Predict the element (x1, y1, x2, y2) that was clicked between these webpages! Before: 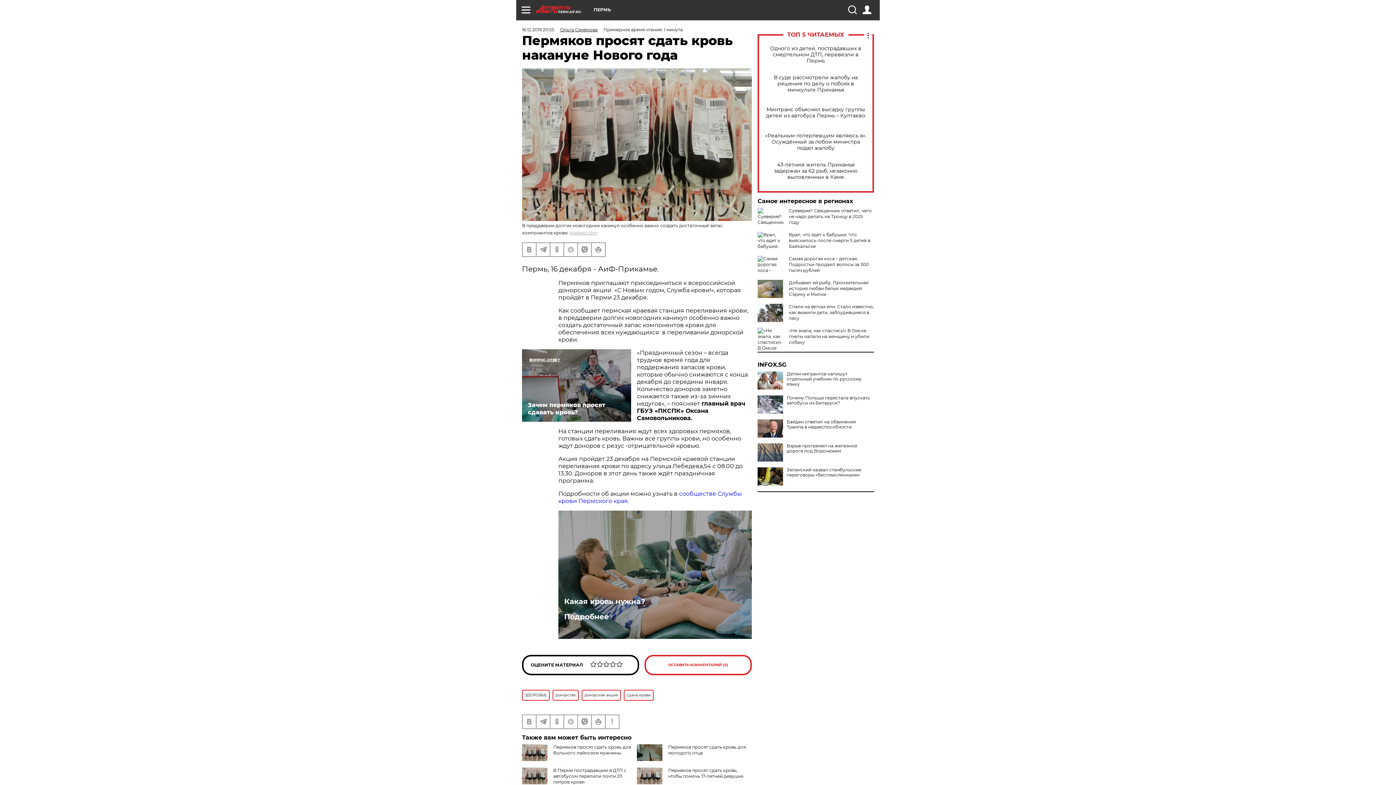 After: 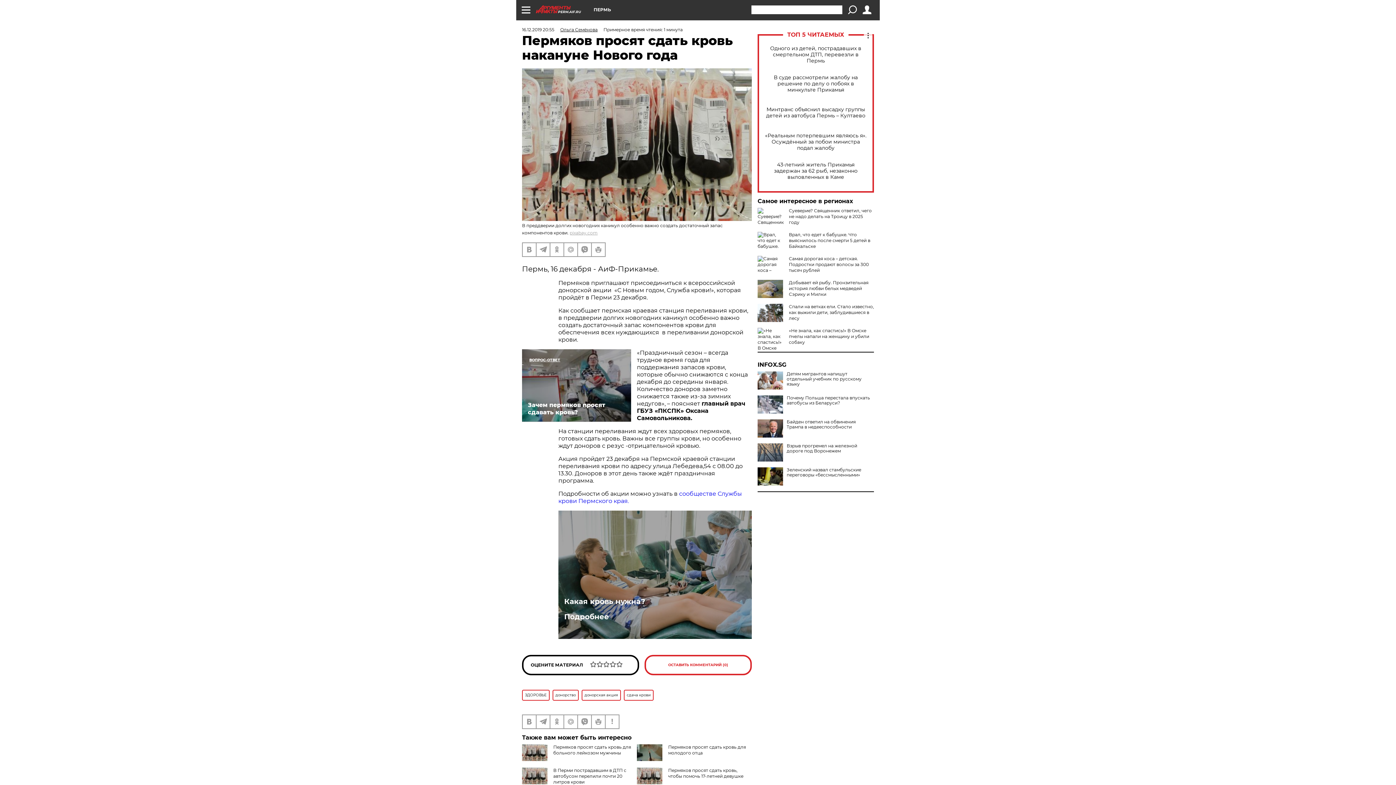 Action: bbox: (848, 5, 856, 14)